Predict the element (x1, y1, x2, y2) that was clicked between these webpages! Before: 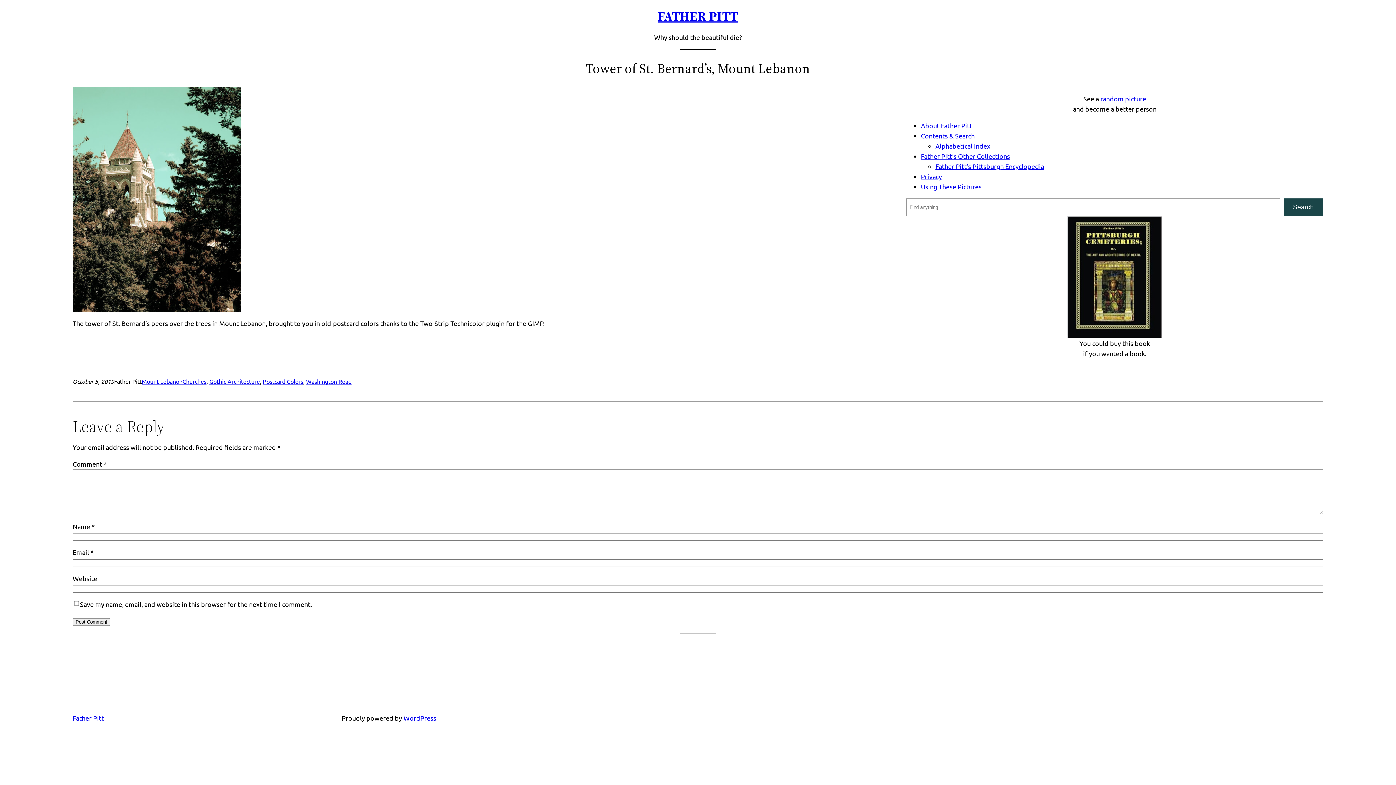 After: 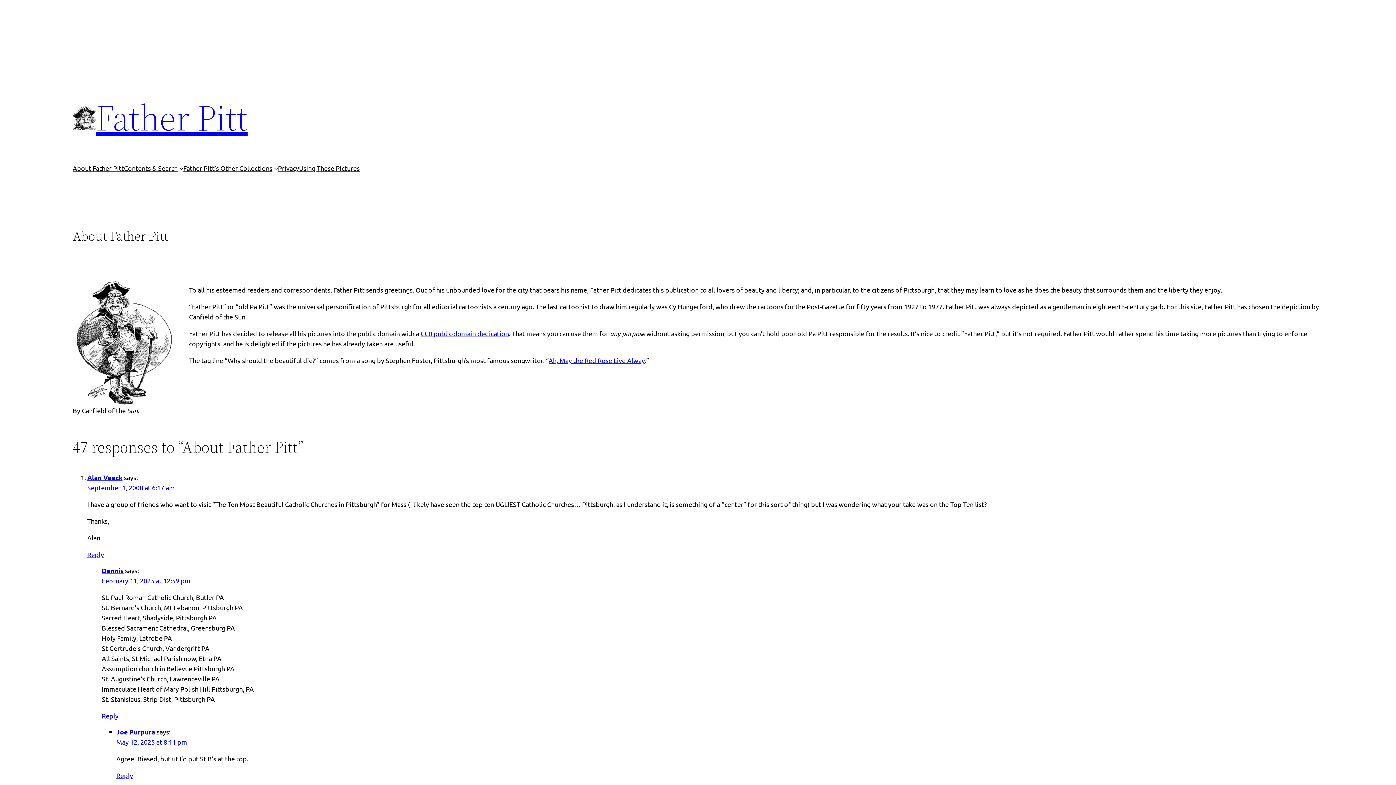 Action: label: About Father Pitt bbox: (921, 121, 972, 129)